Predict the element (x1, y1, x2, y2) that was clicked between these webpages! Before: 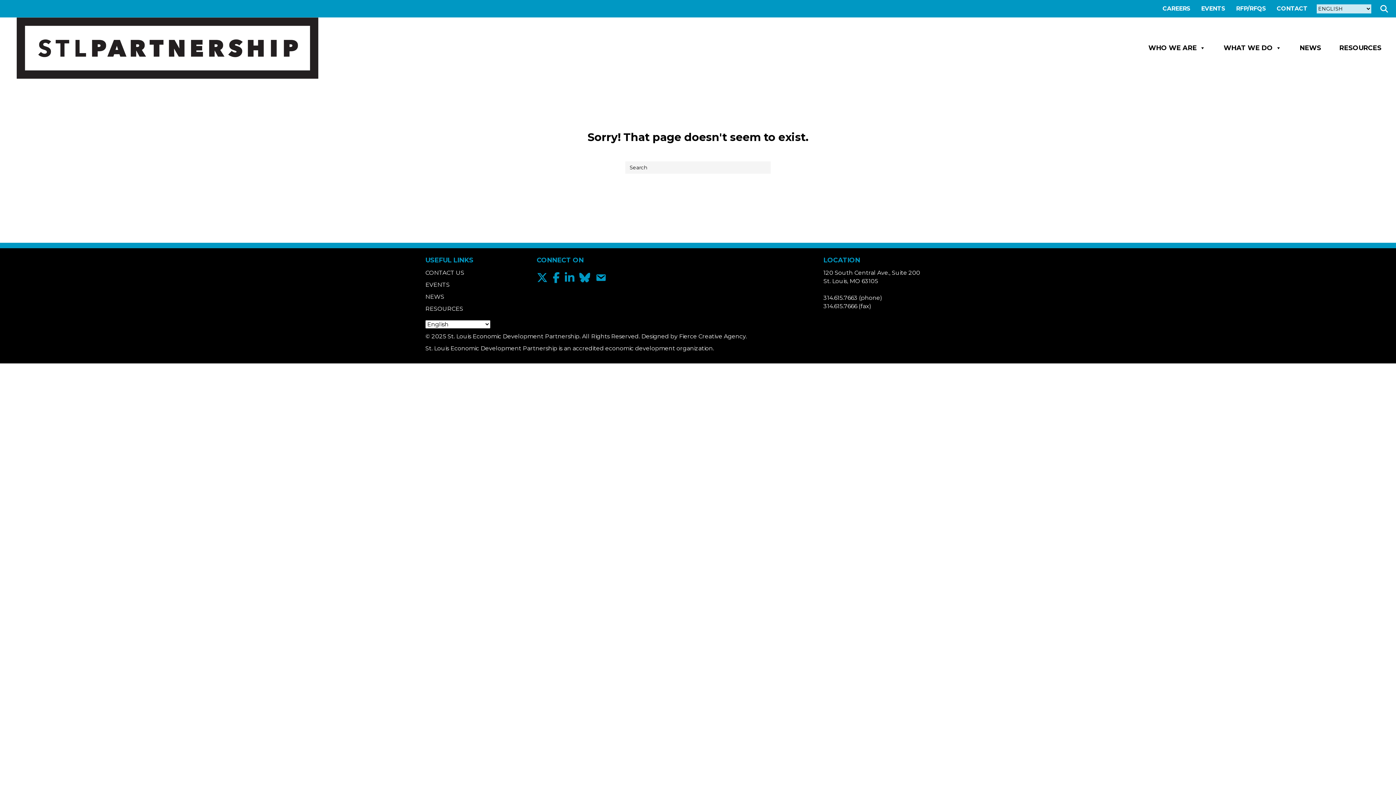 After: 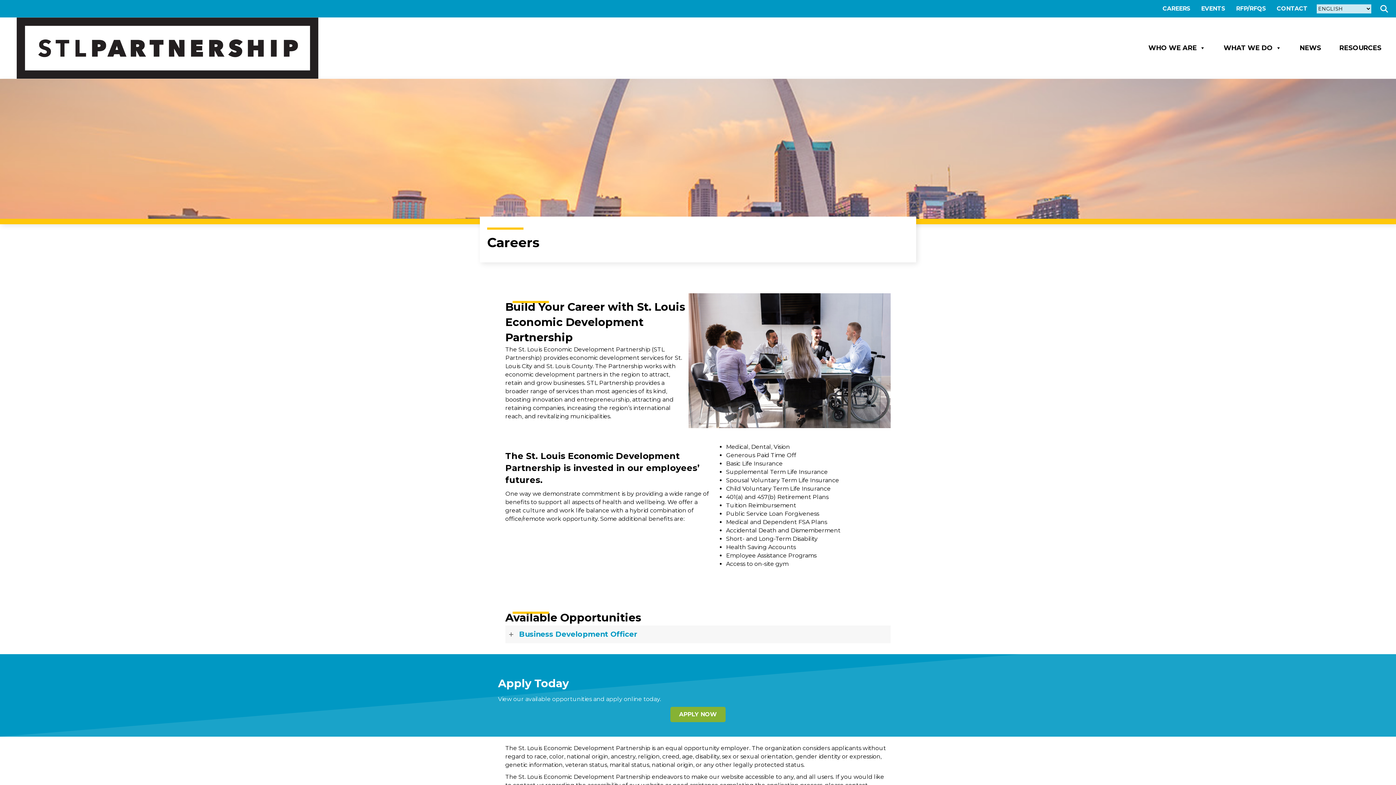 Action: bbox: (1157, 0, 1196, 16) label: CAREERS